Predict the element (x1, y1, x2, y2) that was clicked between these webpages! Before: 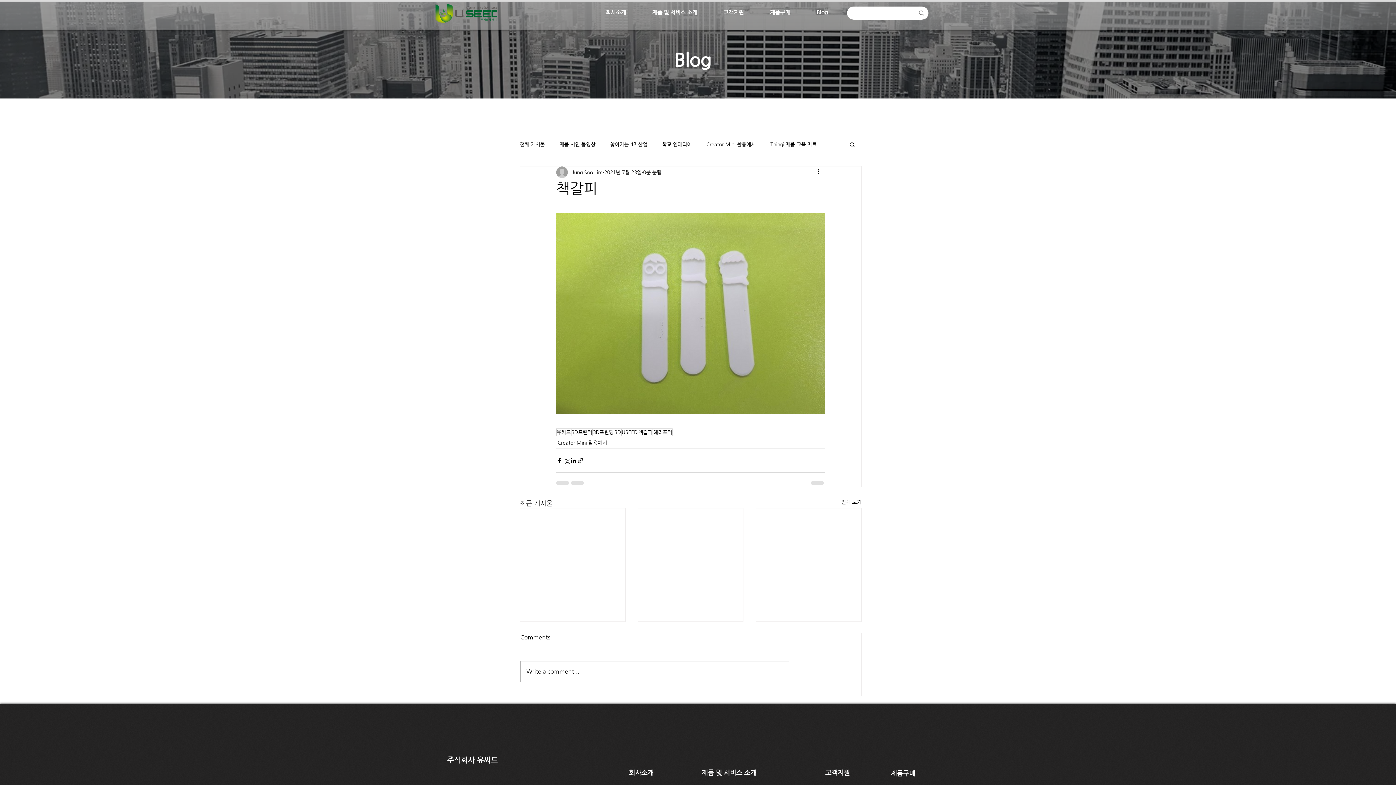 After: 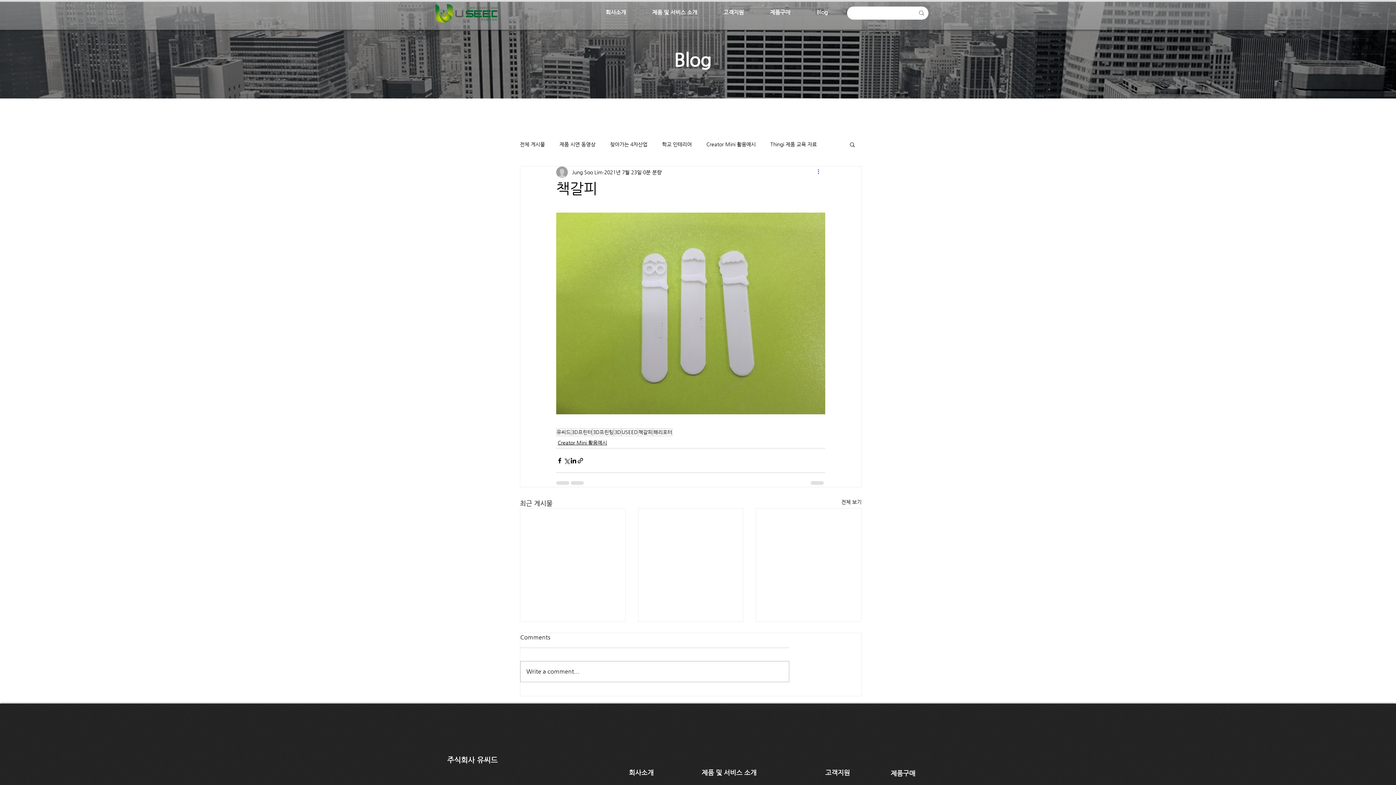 Action: bbox: (816, 168, 825, 176) label: 추가 작업